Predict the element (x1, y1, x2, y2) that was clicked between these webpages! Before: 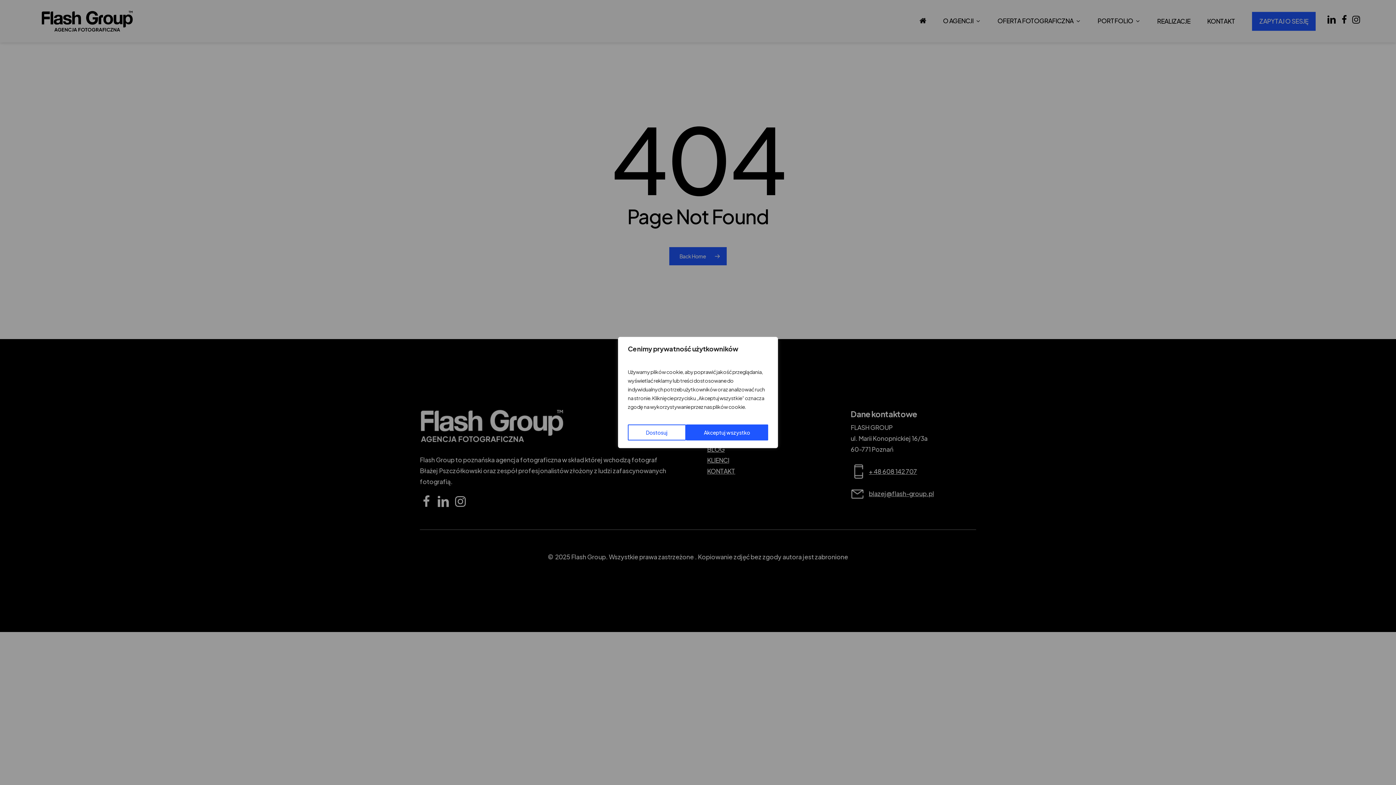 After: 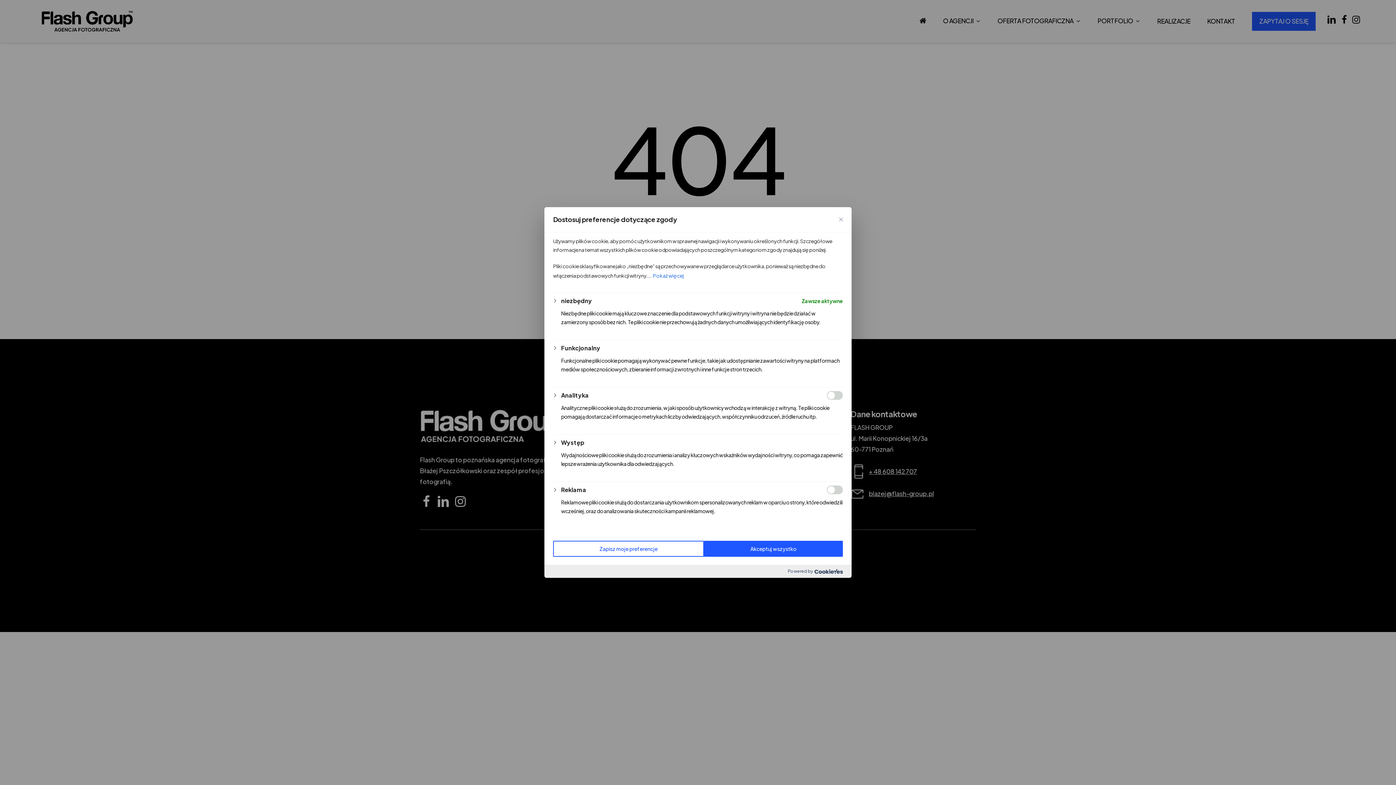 Action: label: Dostosuj bbox: (628, 424, 686, 440)